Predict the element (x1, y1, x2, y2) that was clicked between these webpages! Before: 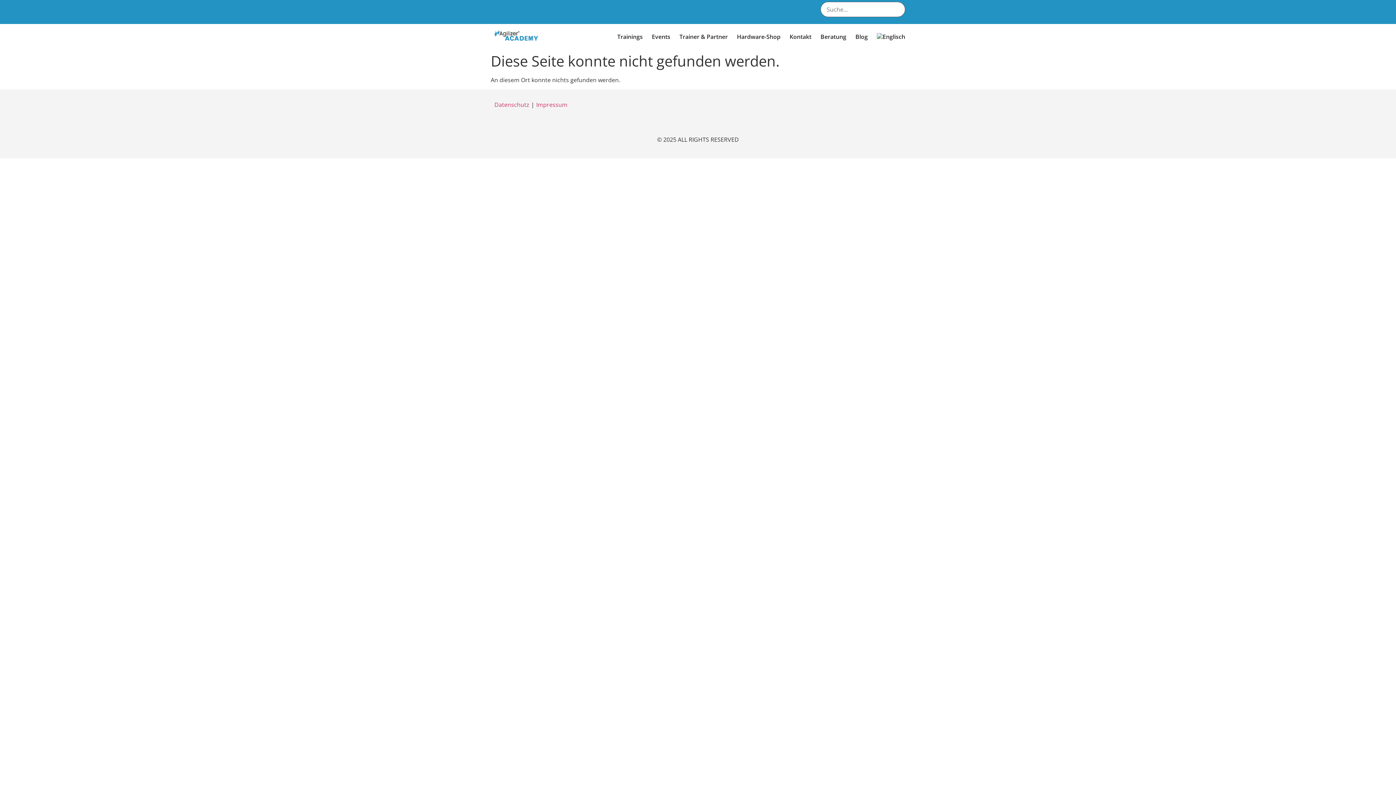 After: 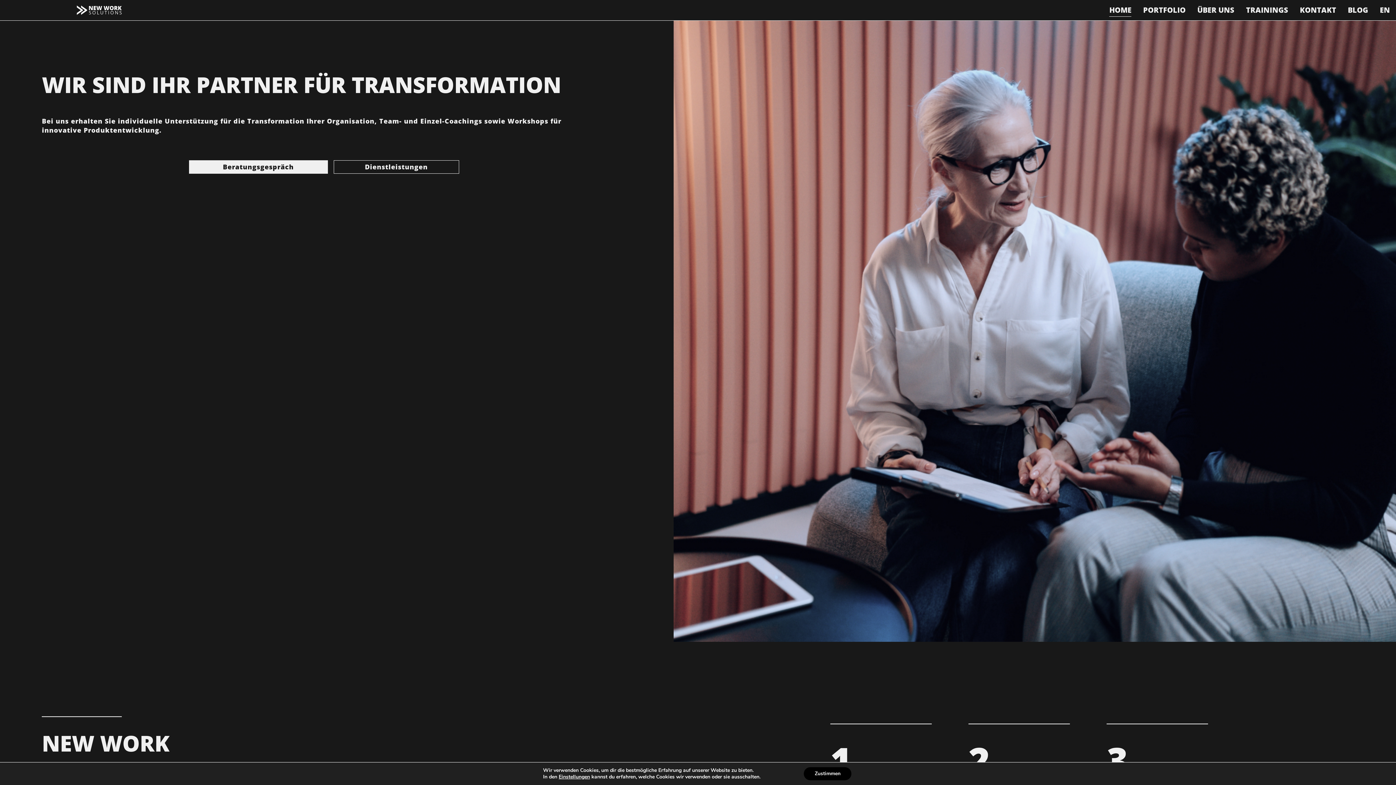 Action: bbox: (820, 24, 846, 49) label: Beratung